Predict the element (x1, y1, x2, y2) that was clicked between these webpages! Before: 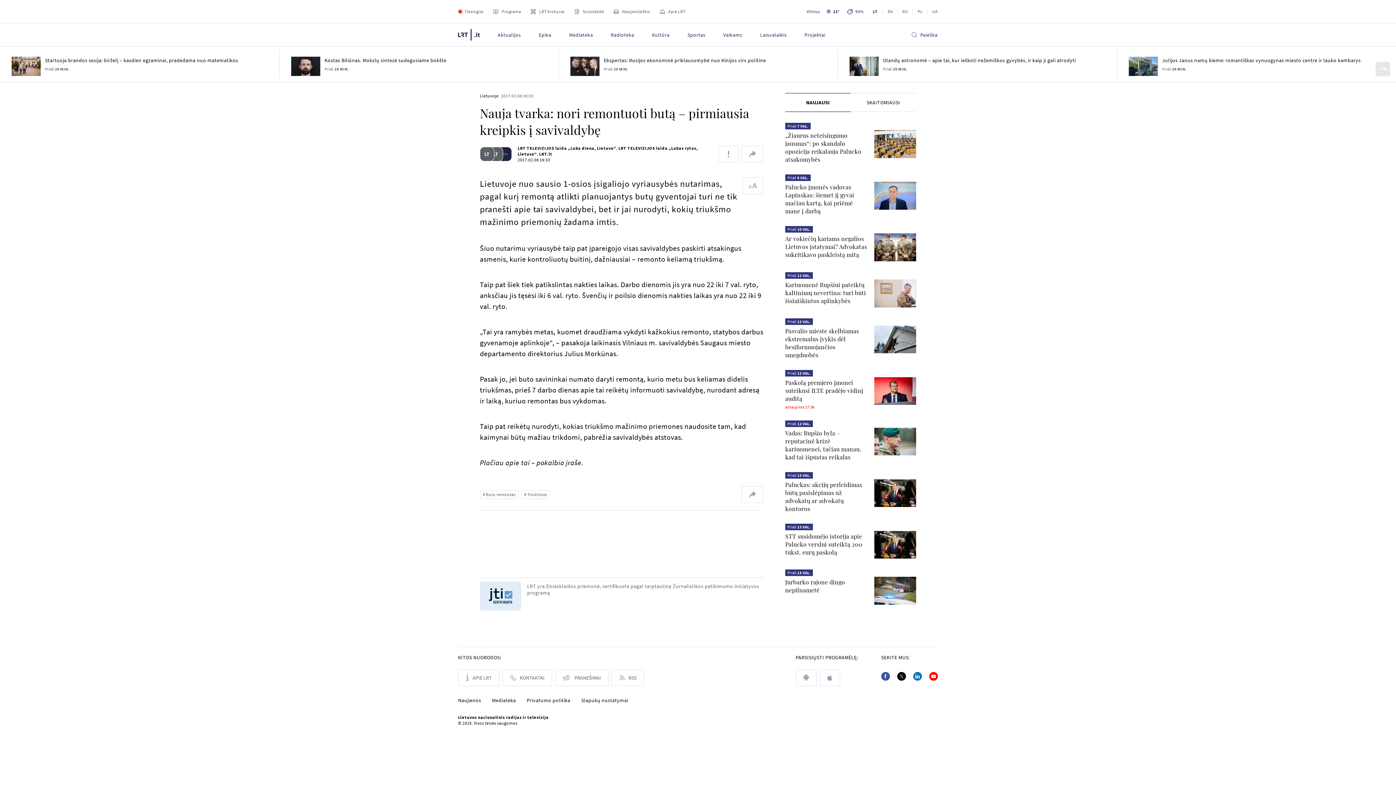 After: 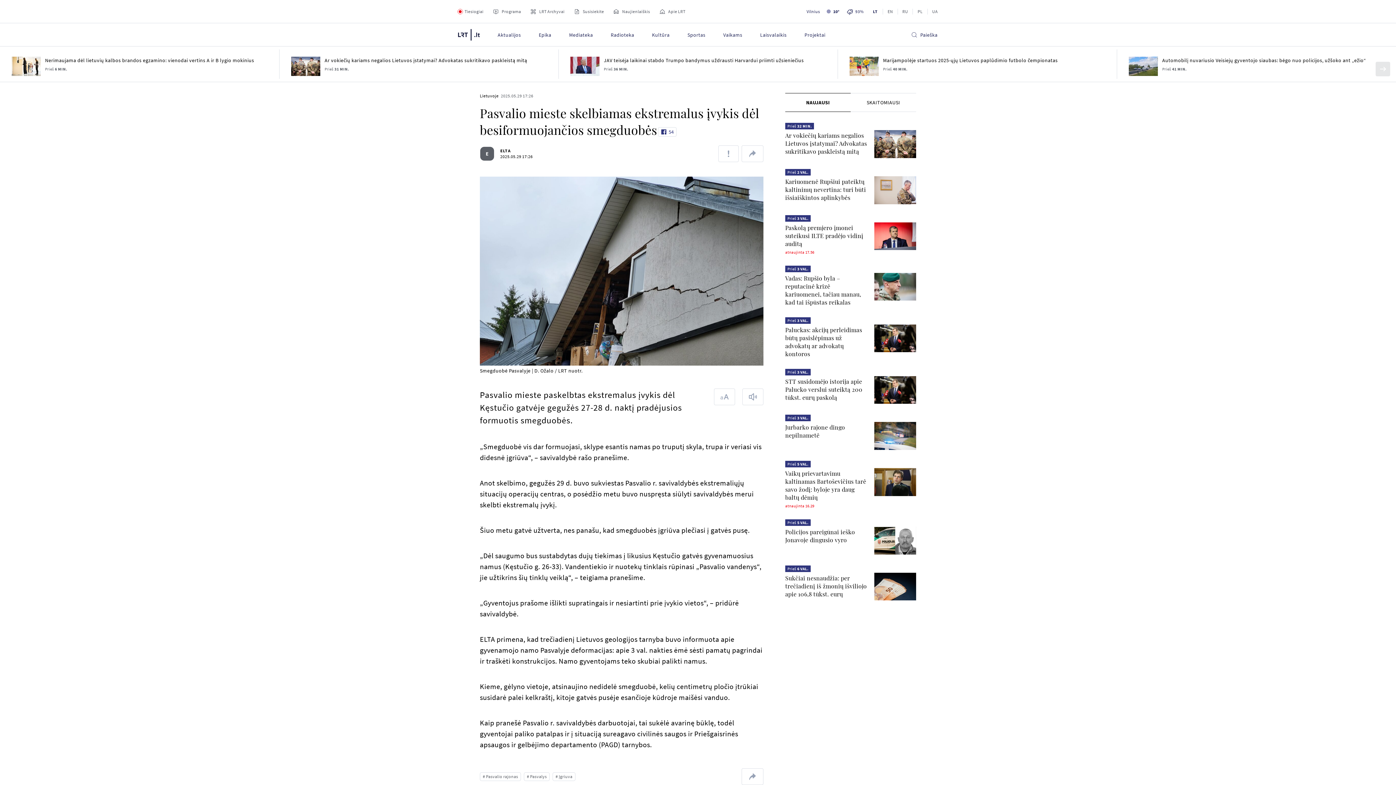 Action: bbox: (785, 374, 859, 406) label: Pasvalio mieste skelbiamas ekstremalus įvykis dėl besiformuojančios smegduobės